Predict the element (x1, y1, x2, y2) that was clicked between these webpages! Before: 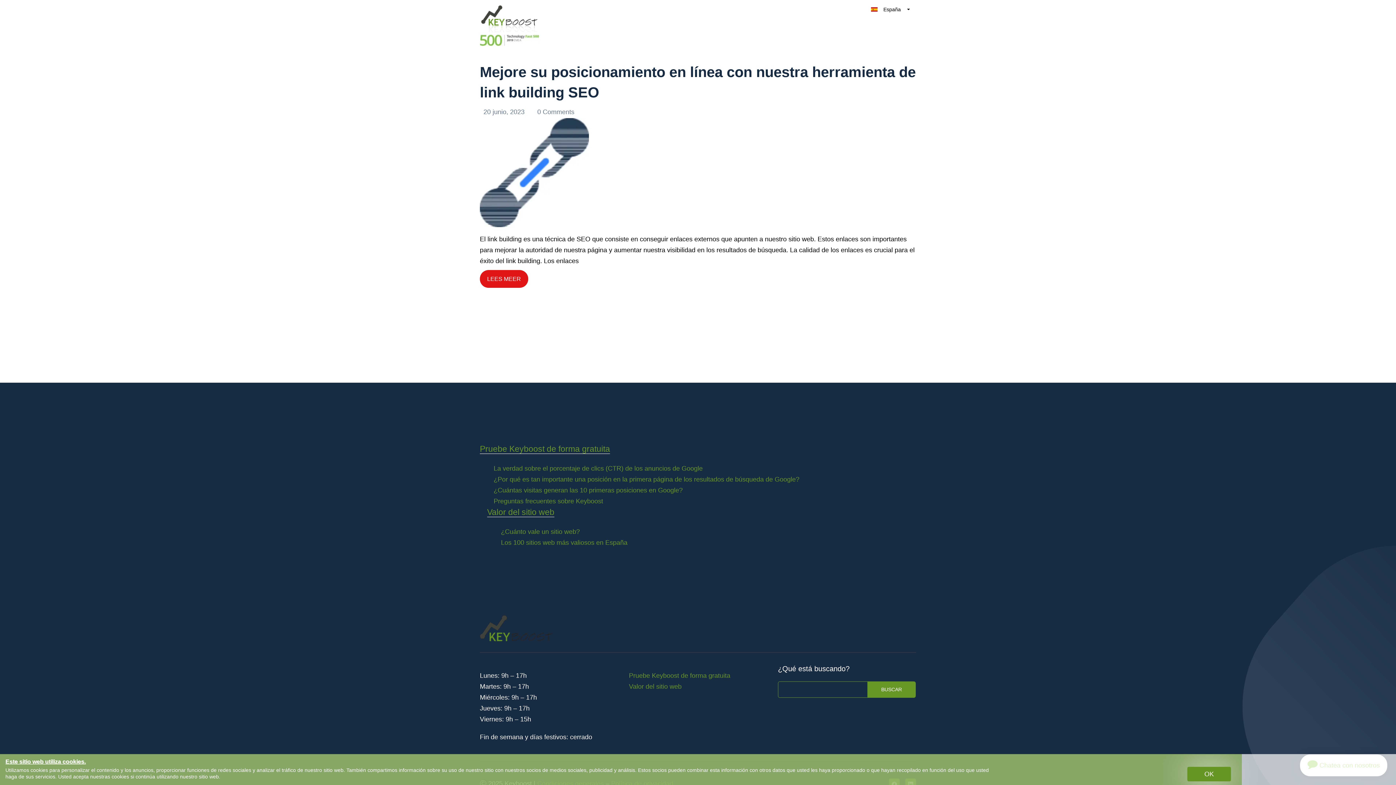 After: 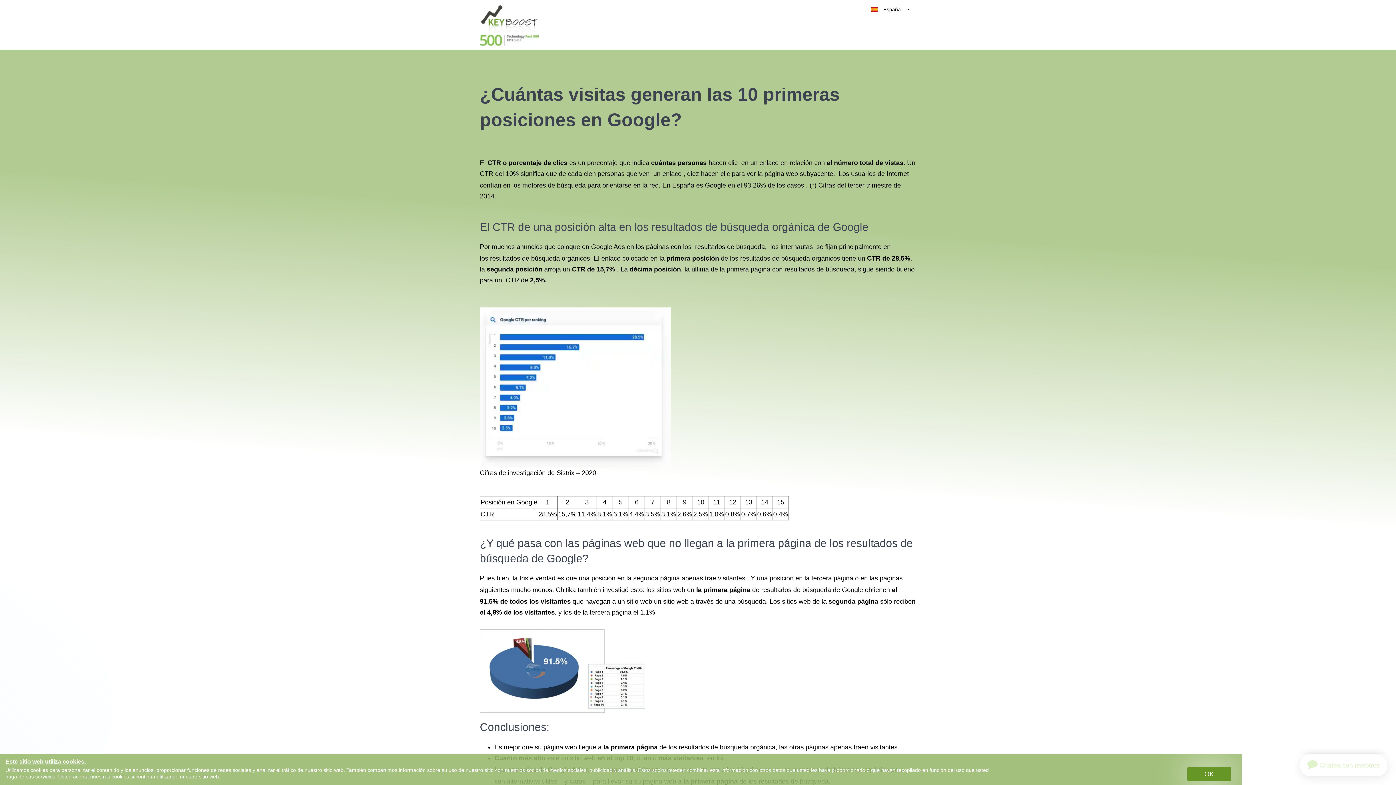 Action: bbox: (493, 487, 682, 494) label: ¿Cuántas visitas generan las 10 primeras posiciones en Google?